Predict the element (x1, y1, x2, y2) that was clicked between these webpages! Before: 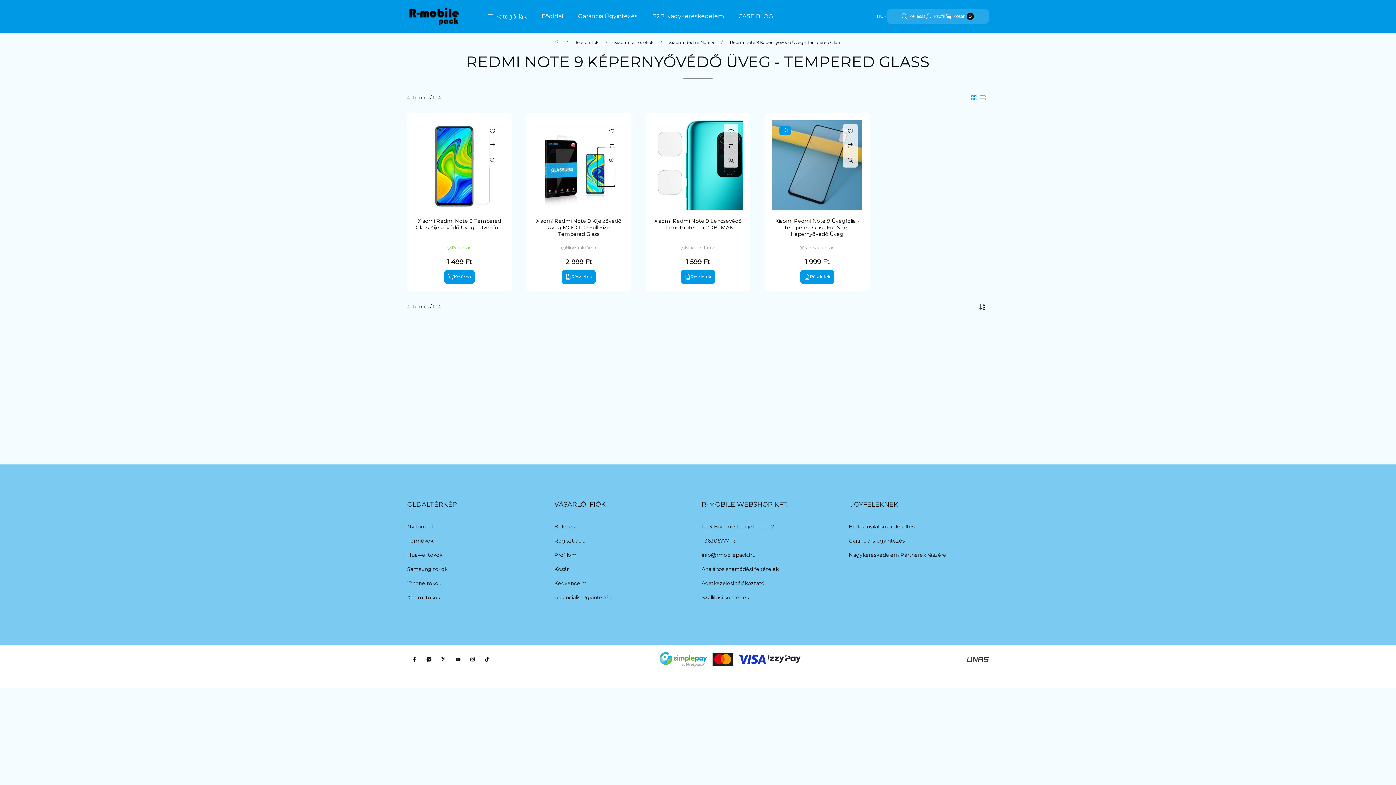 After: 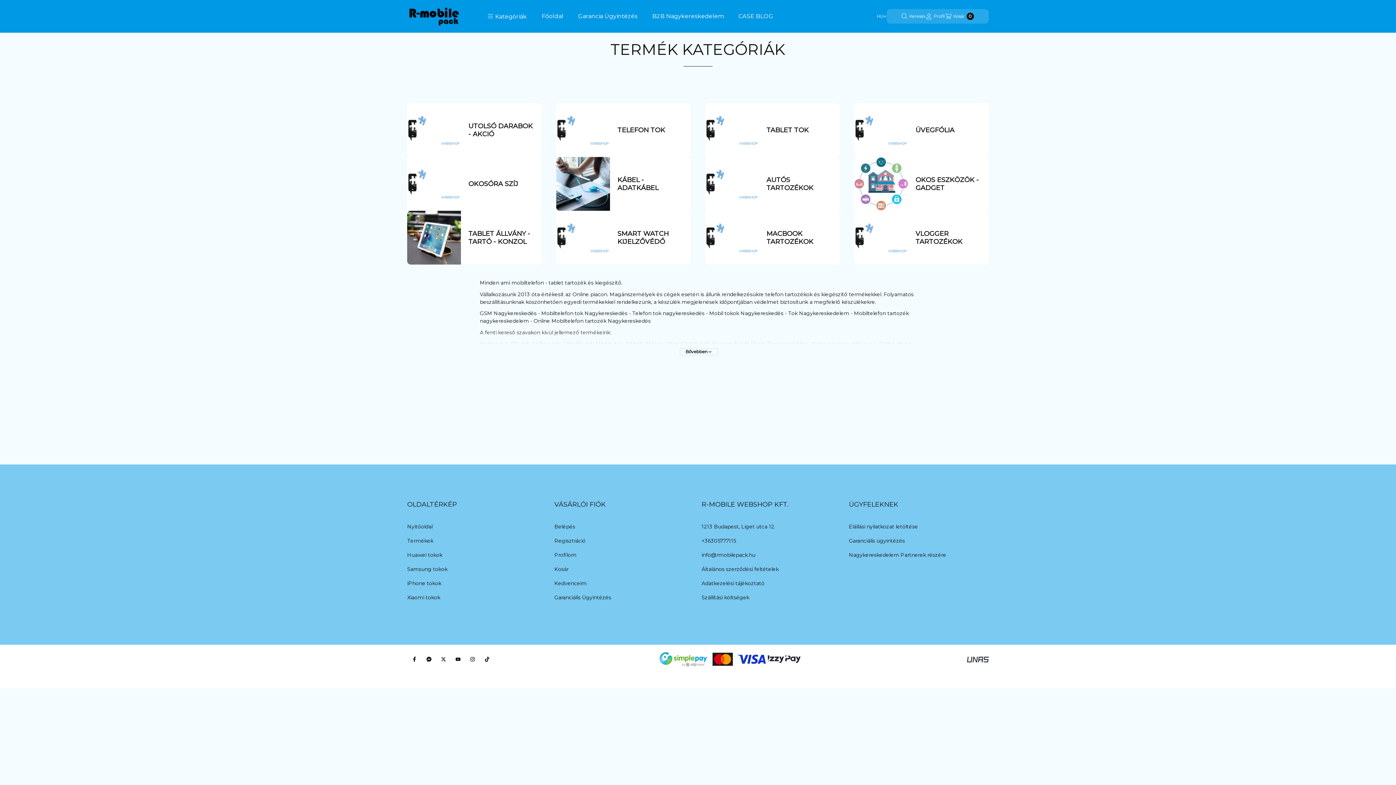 Action: bbox: (407, 537, 433, 544) label: Termékek